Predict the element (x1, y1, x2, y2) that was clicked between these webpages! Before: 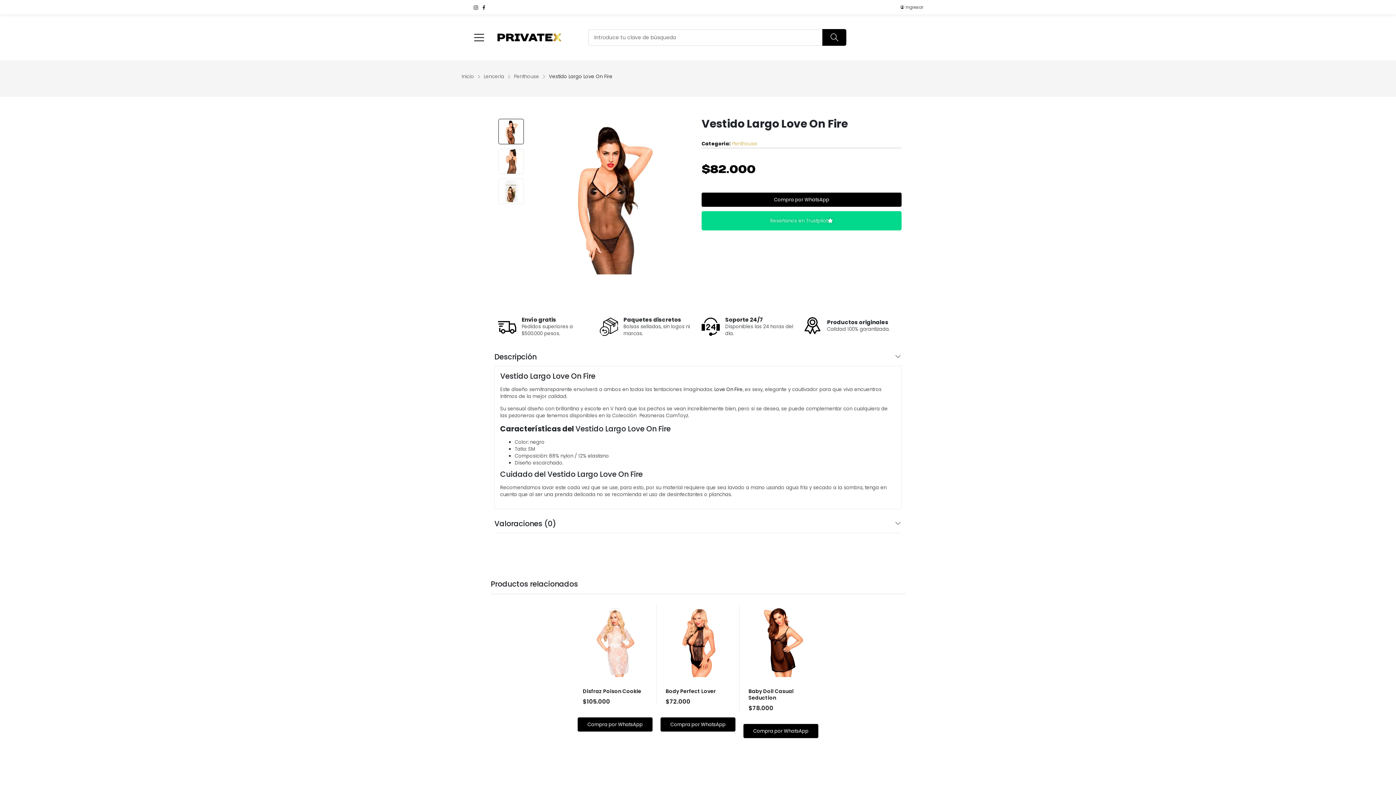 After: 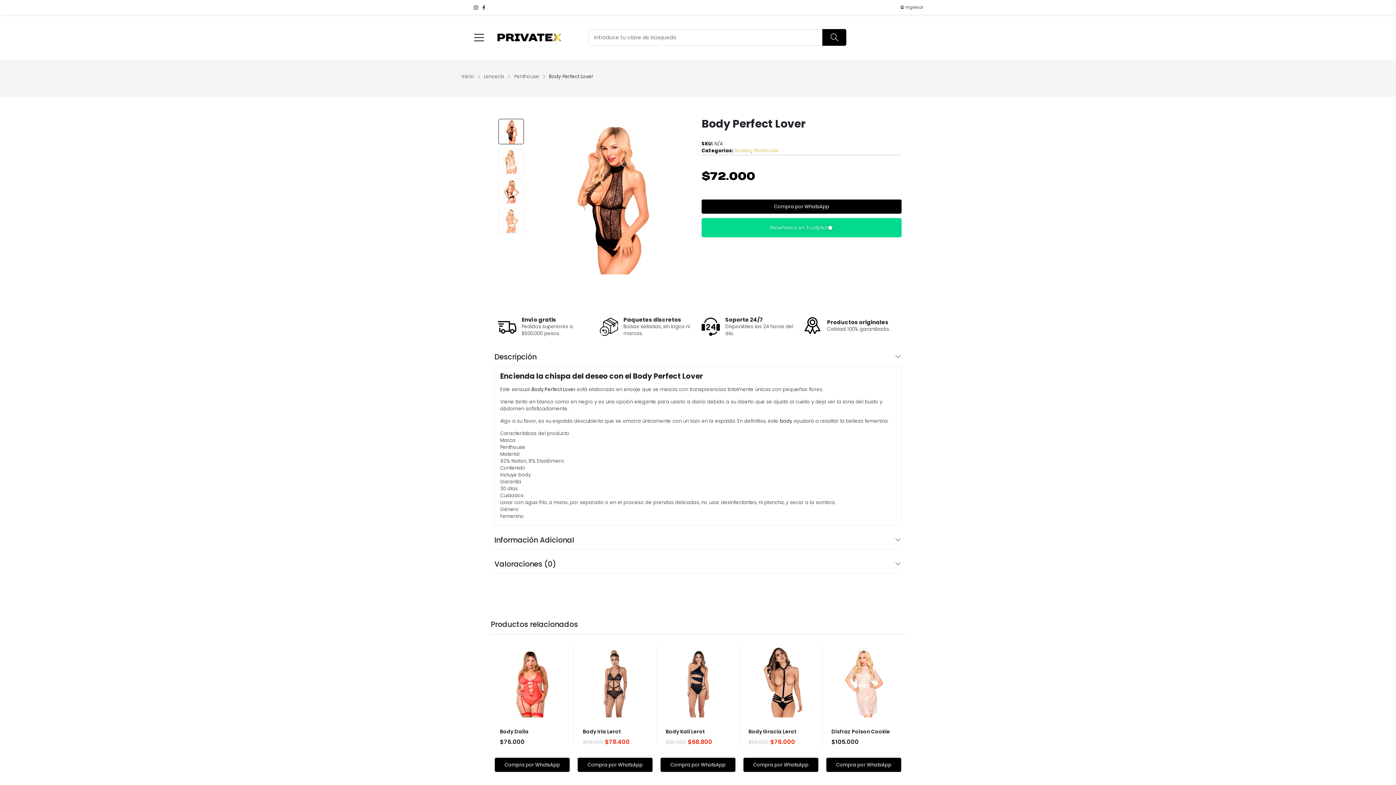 Action: label: Body Perfect Lover bbox: (665, 688, 716, 695)